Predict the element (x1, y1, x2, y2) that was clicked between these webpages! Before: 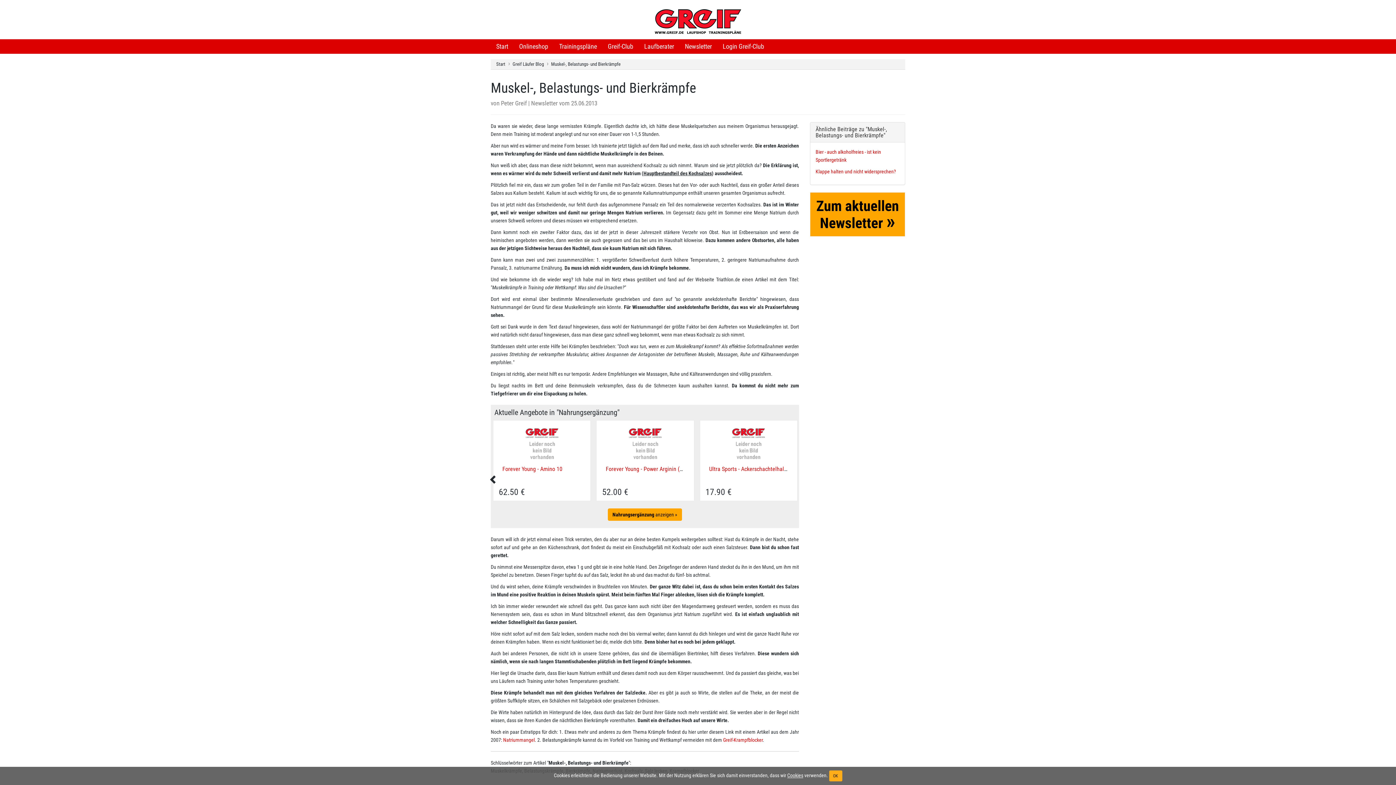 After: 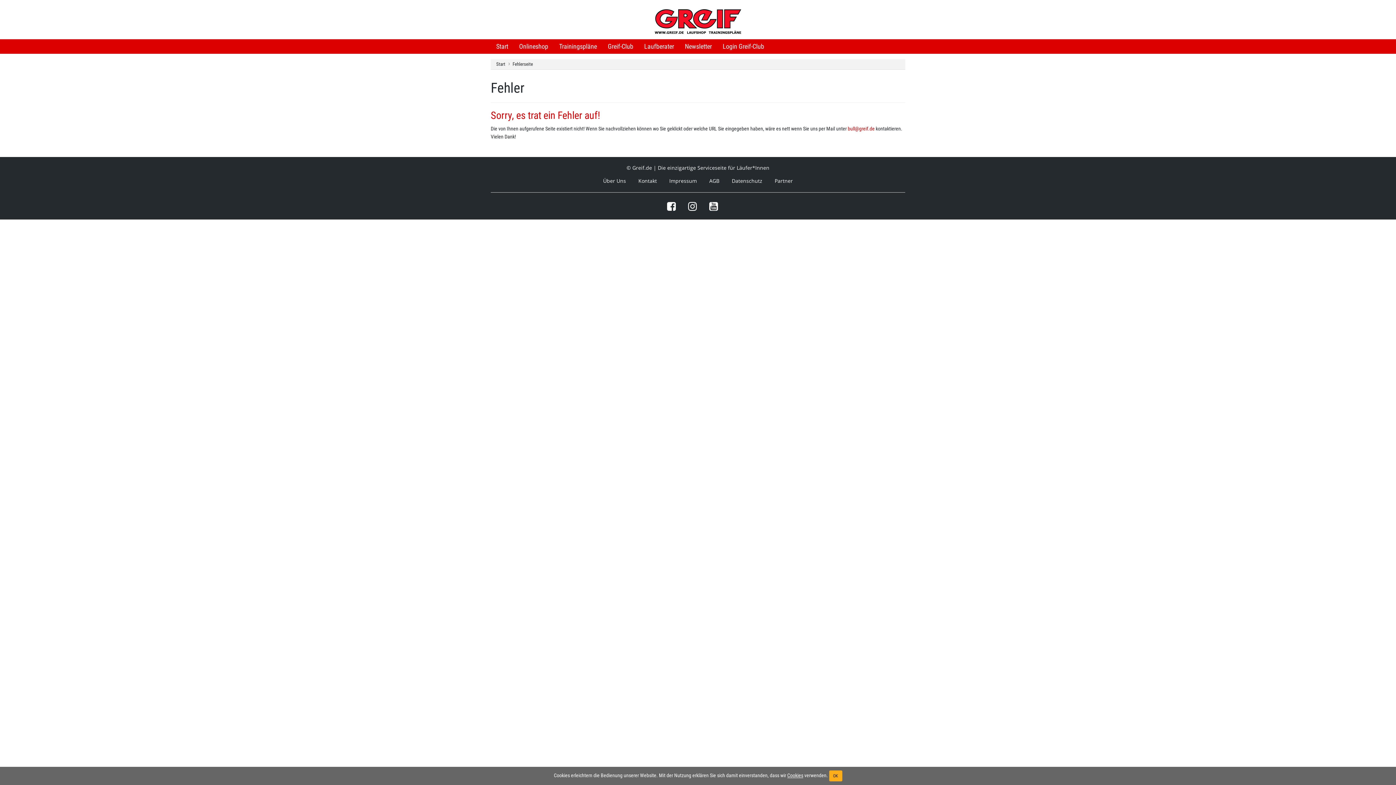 Action: bbox: (503, 737, 534, 743) label: Natriummangel